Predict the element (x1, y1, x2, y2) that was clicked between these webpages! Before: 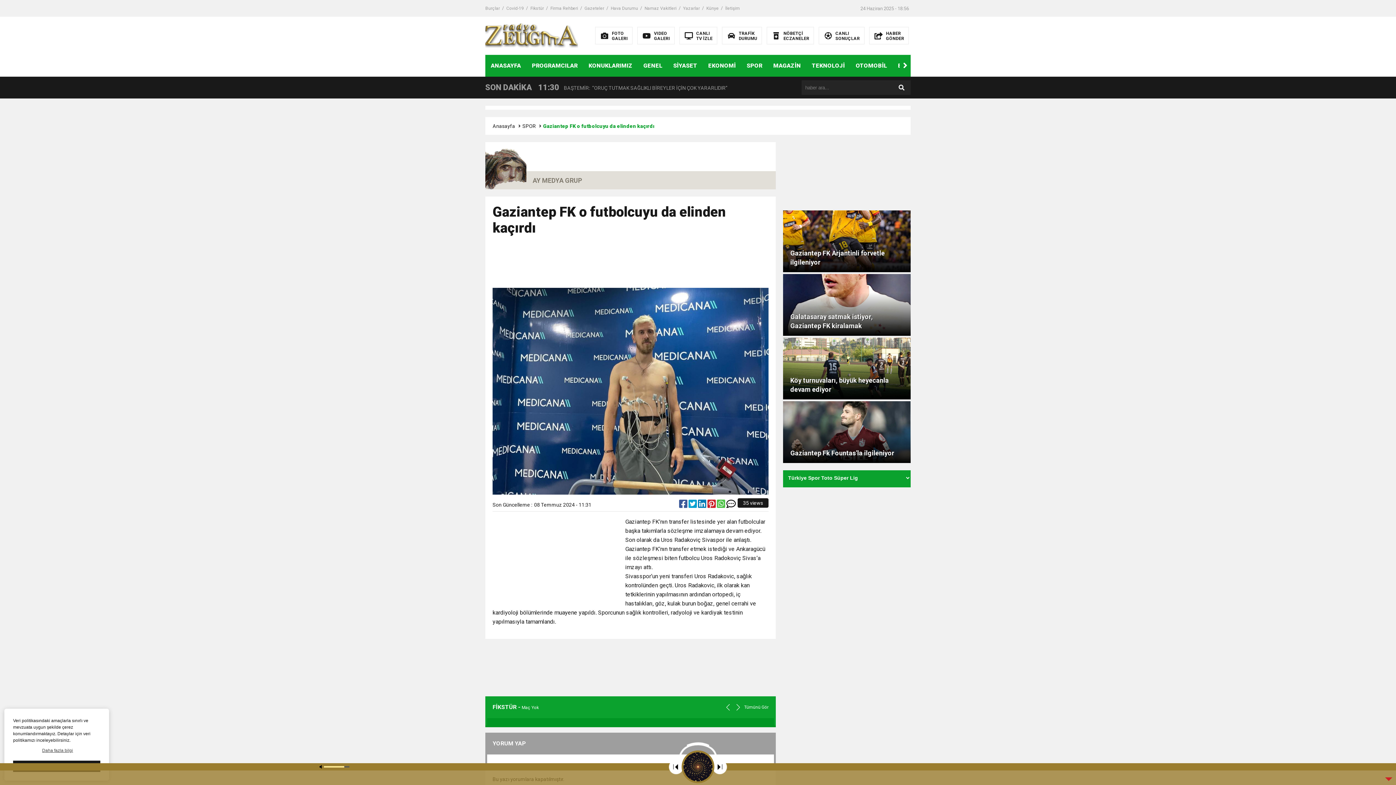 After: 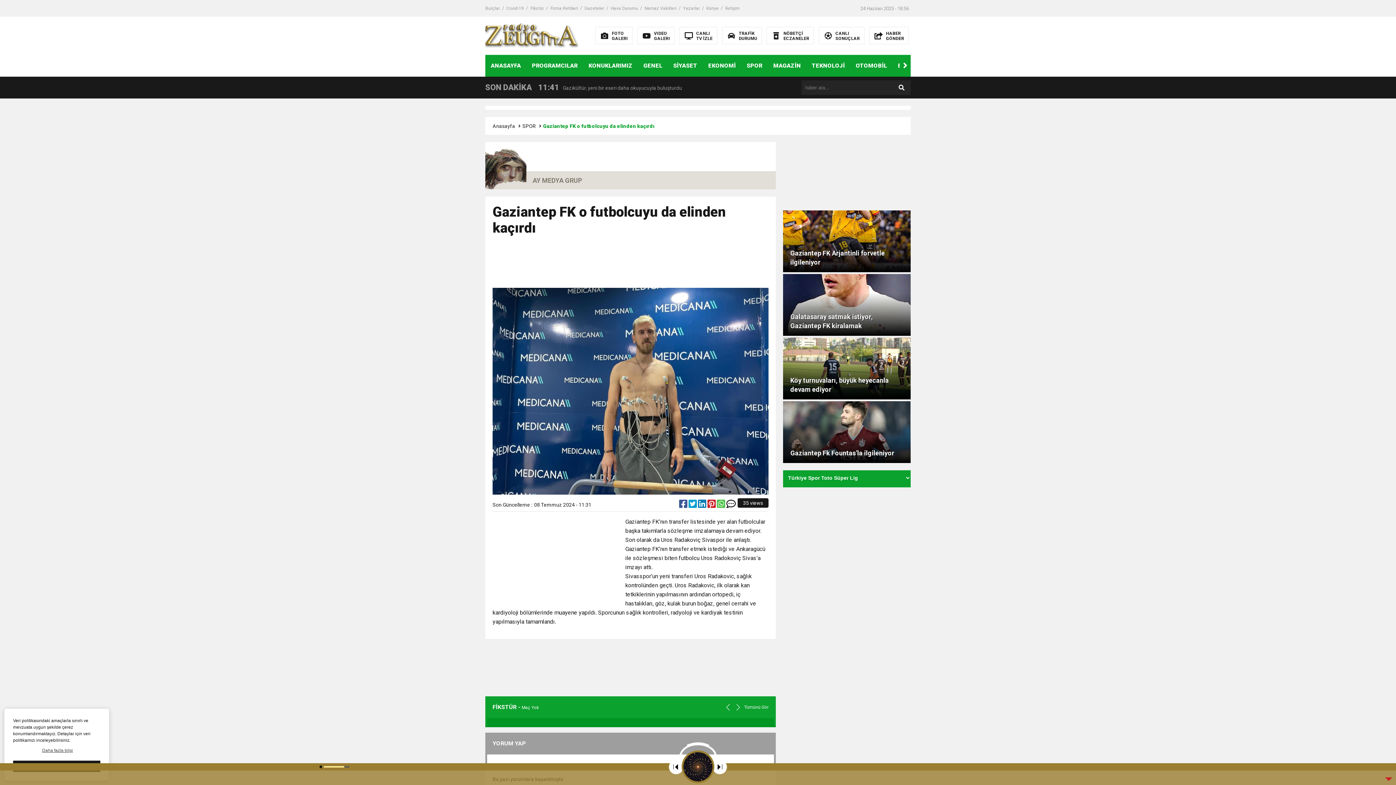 Action: bbox: (698, 503, 707, 508) label:  